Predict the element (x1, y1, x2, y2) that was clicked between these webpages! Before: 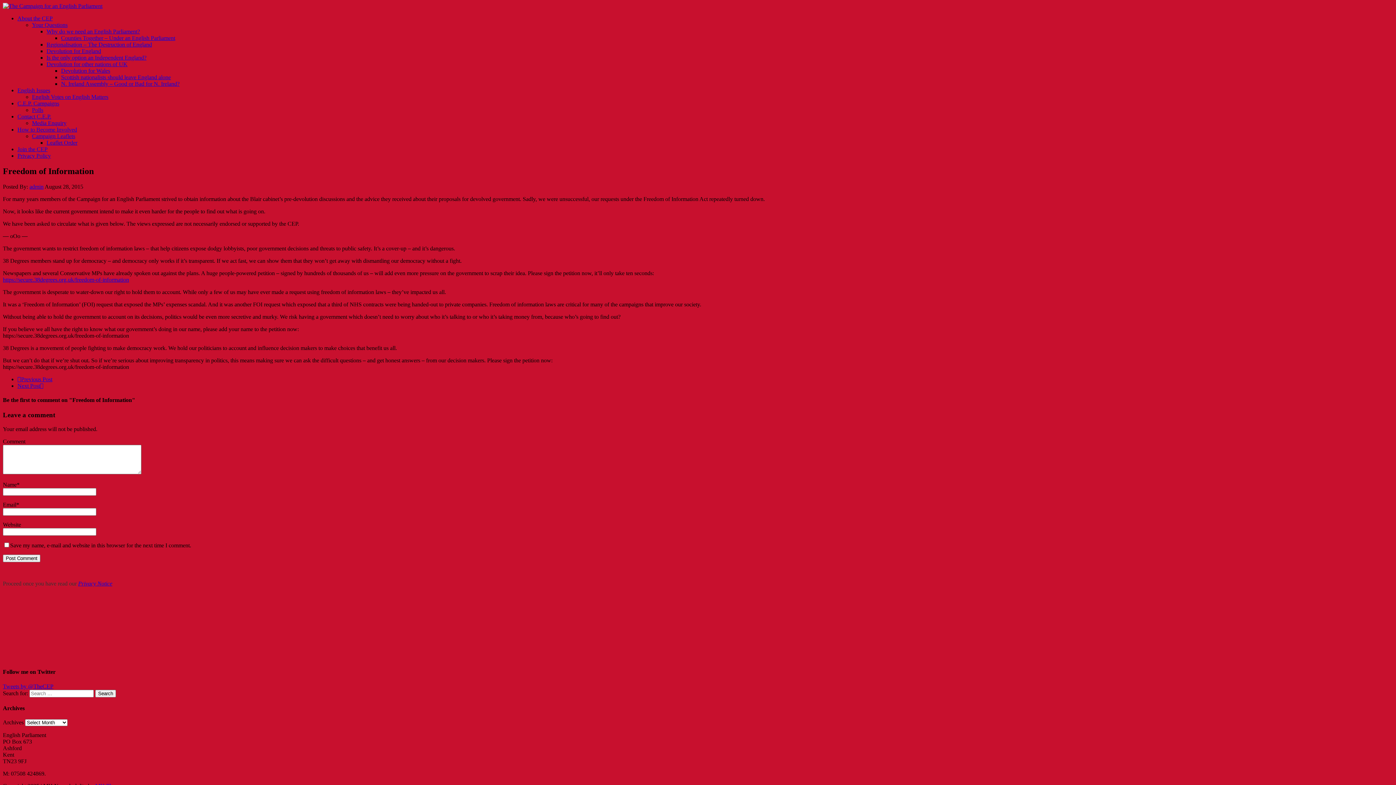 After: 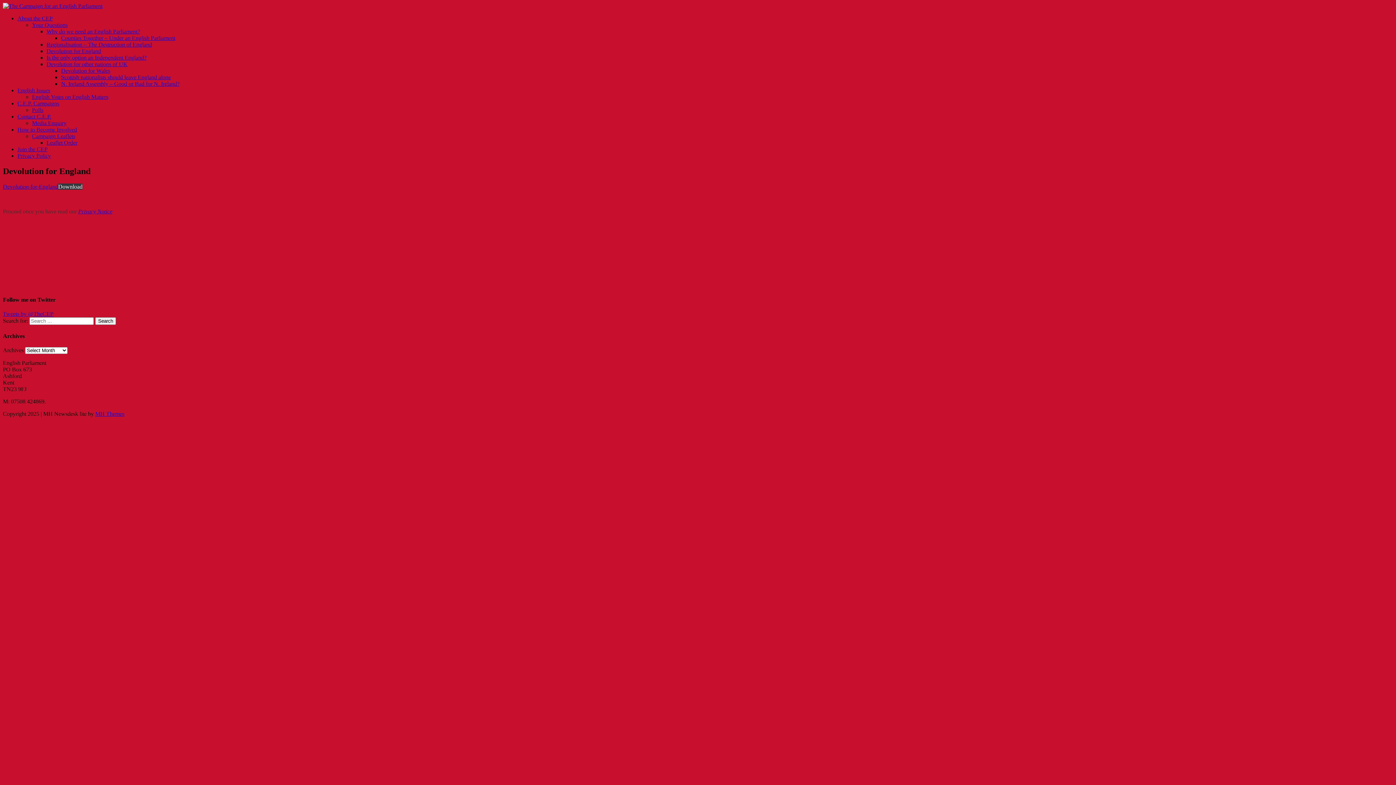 Action: label: Devolution for England bbox: (46, 48, 101, 54)